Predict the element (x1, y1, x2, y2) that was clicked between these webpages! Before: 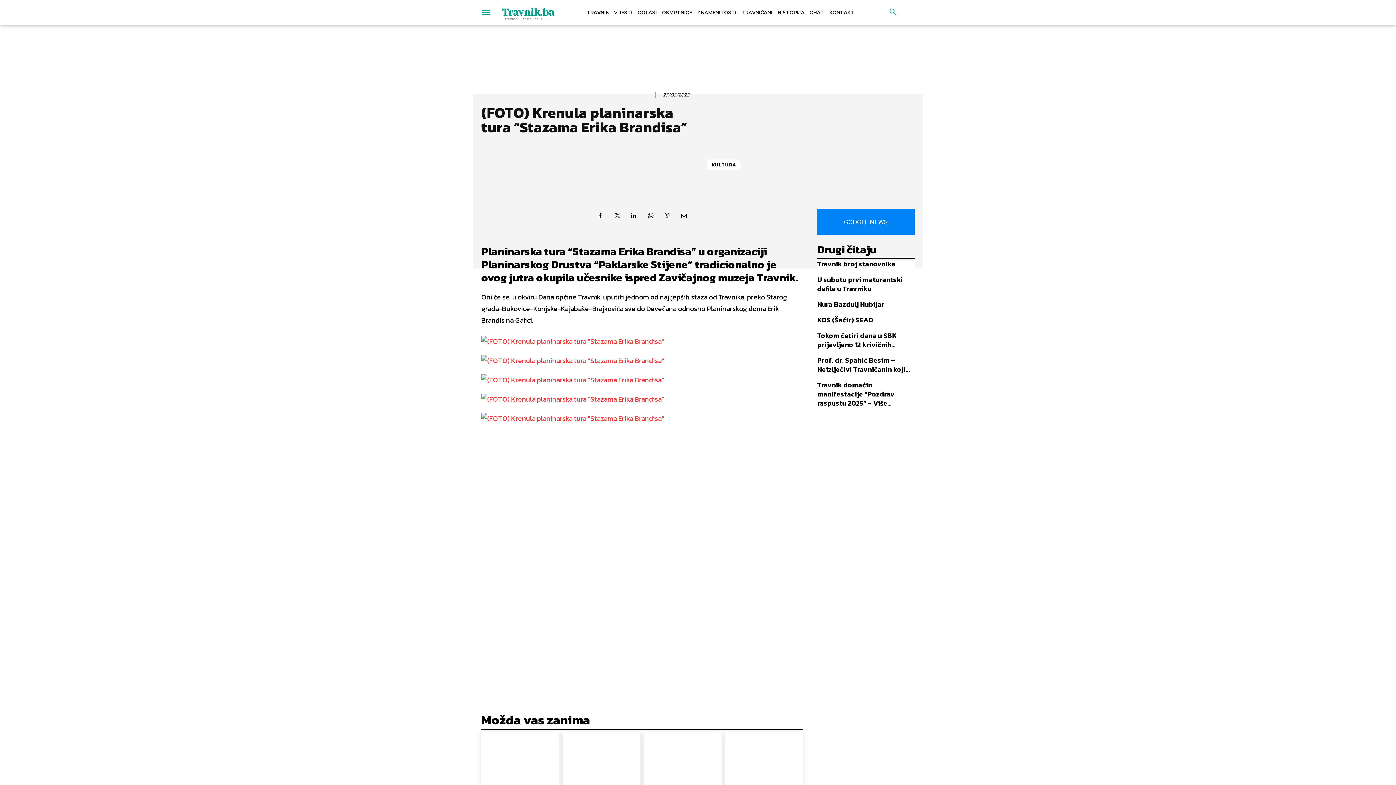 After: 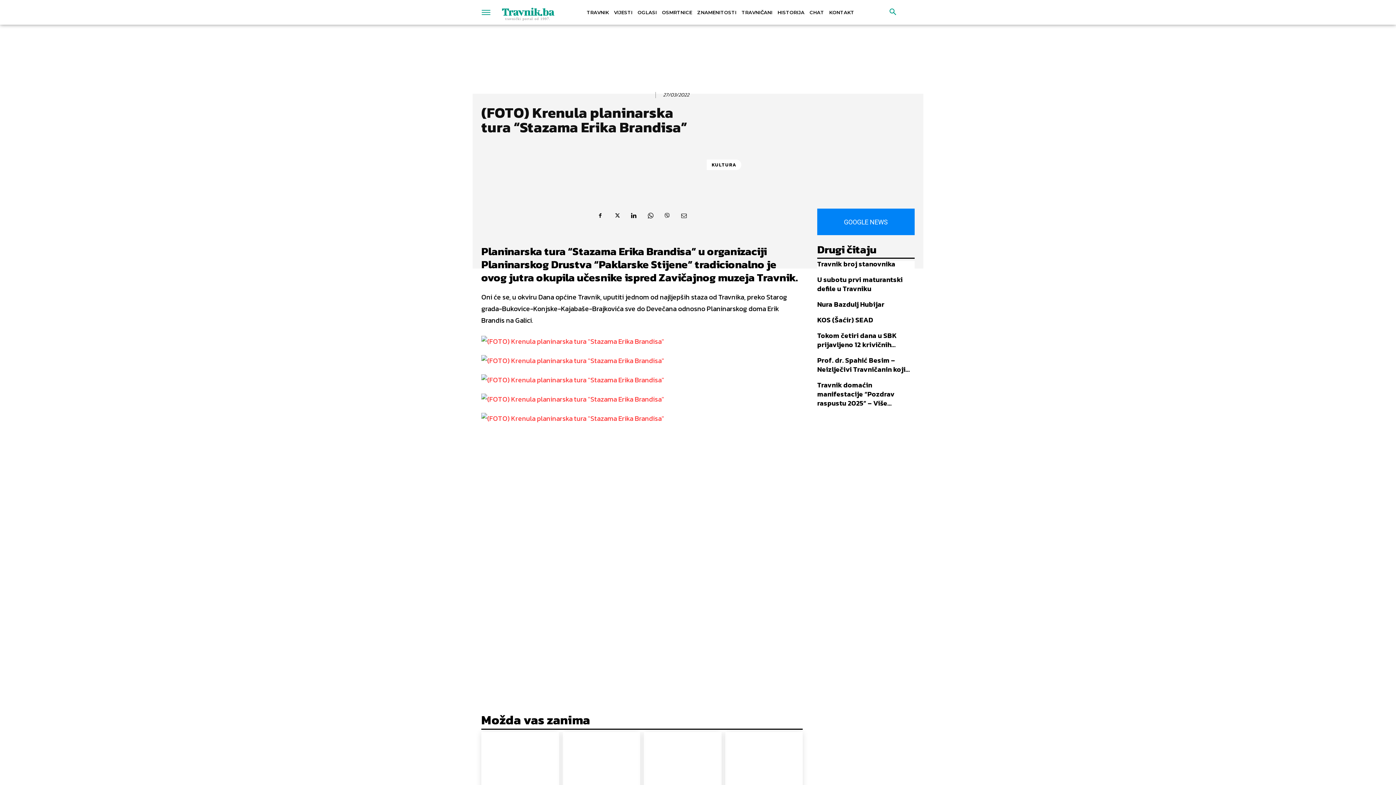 Action: bbox: (660, 674, 674, 689)